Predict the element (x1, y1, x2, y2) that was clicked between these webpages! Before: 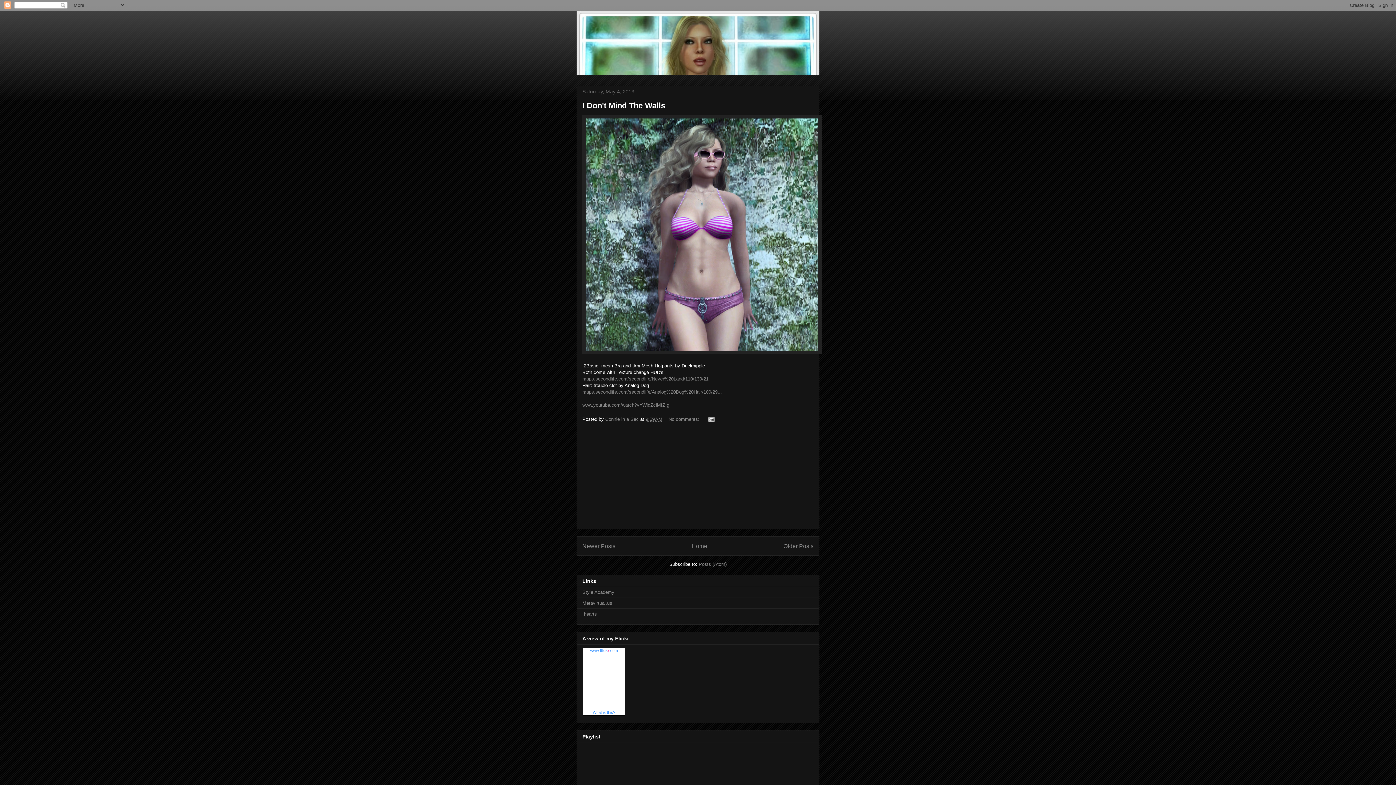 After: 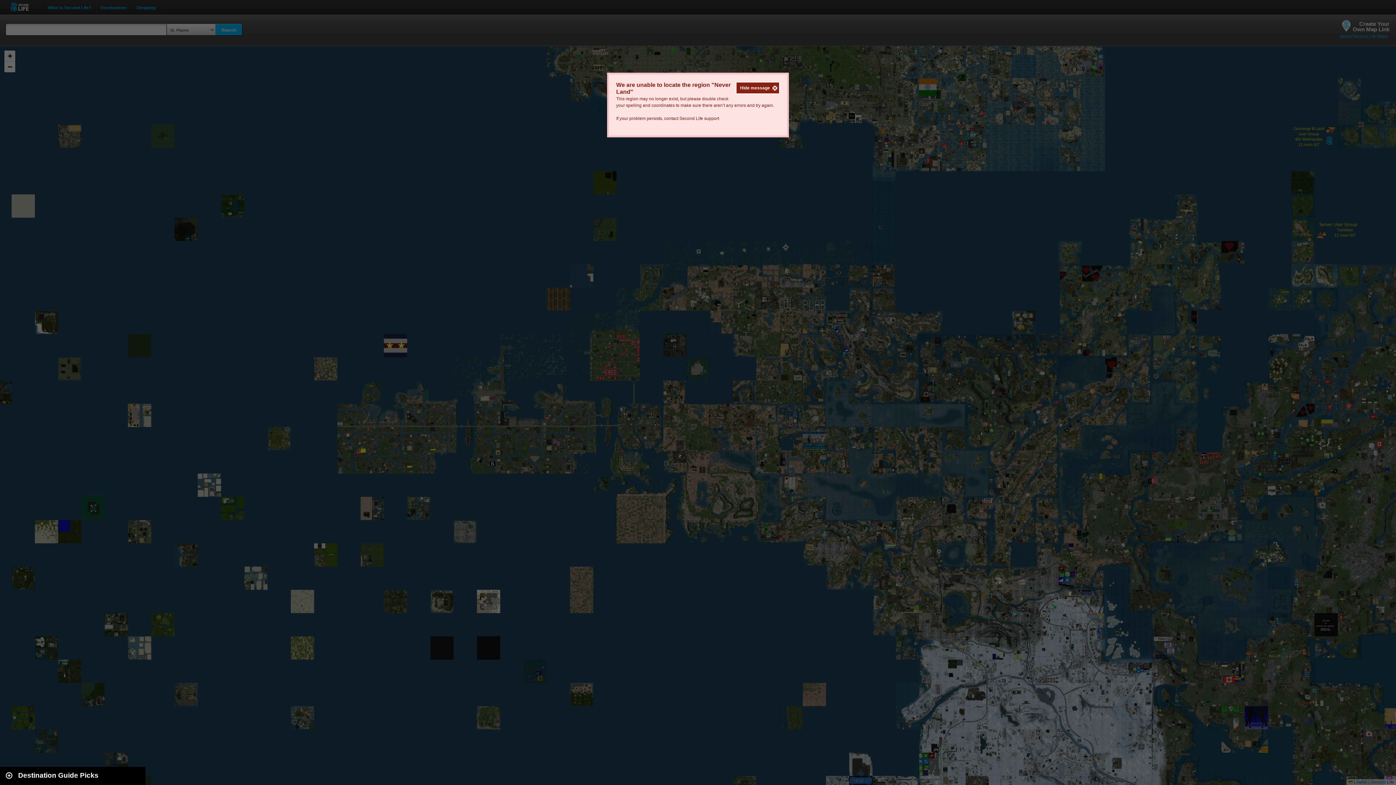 Action: label: maps.secondlife.com/secondlife/Never%20Land/110/130/21 bbox: (582, 376, 708, 381)